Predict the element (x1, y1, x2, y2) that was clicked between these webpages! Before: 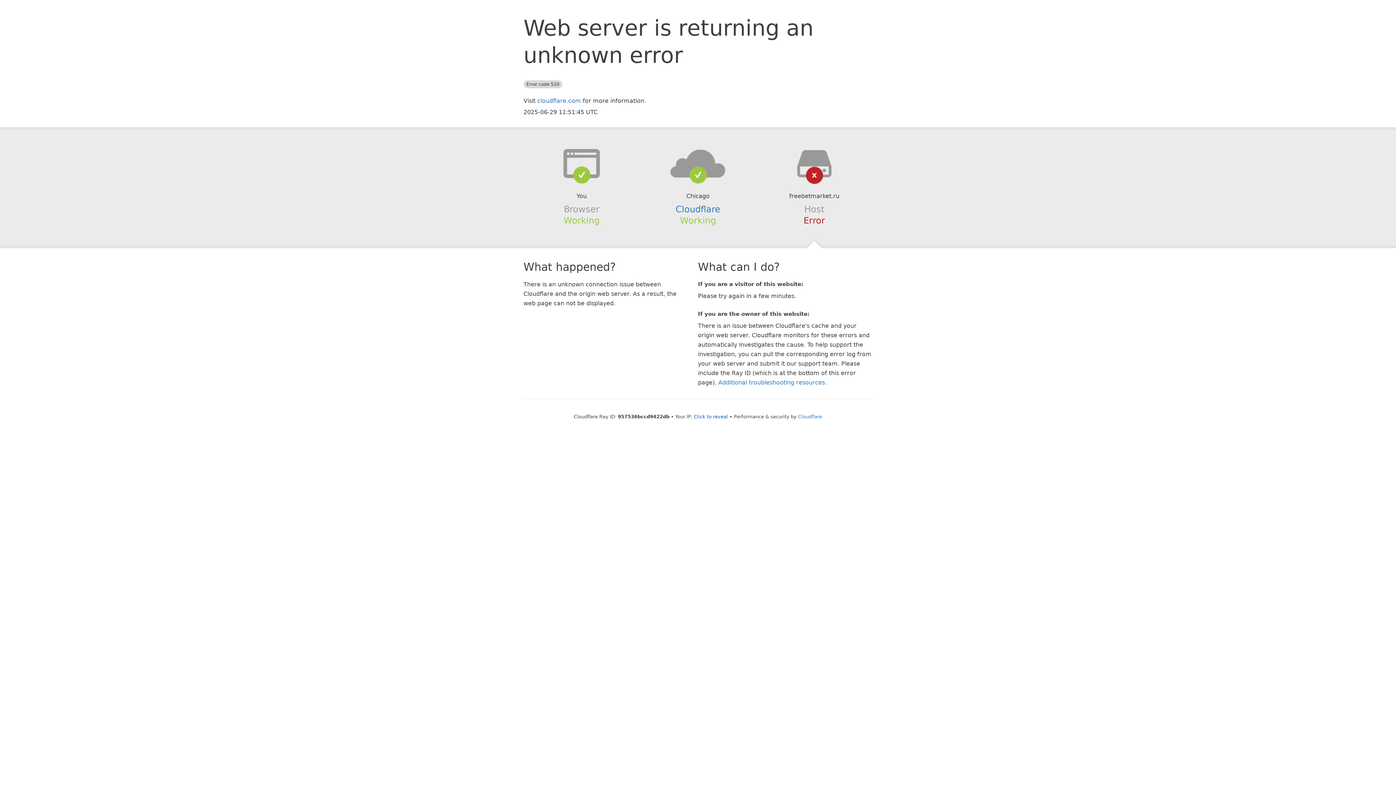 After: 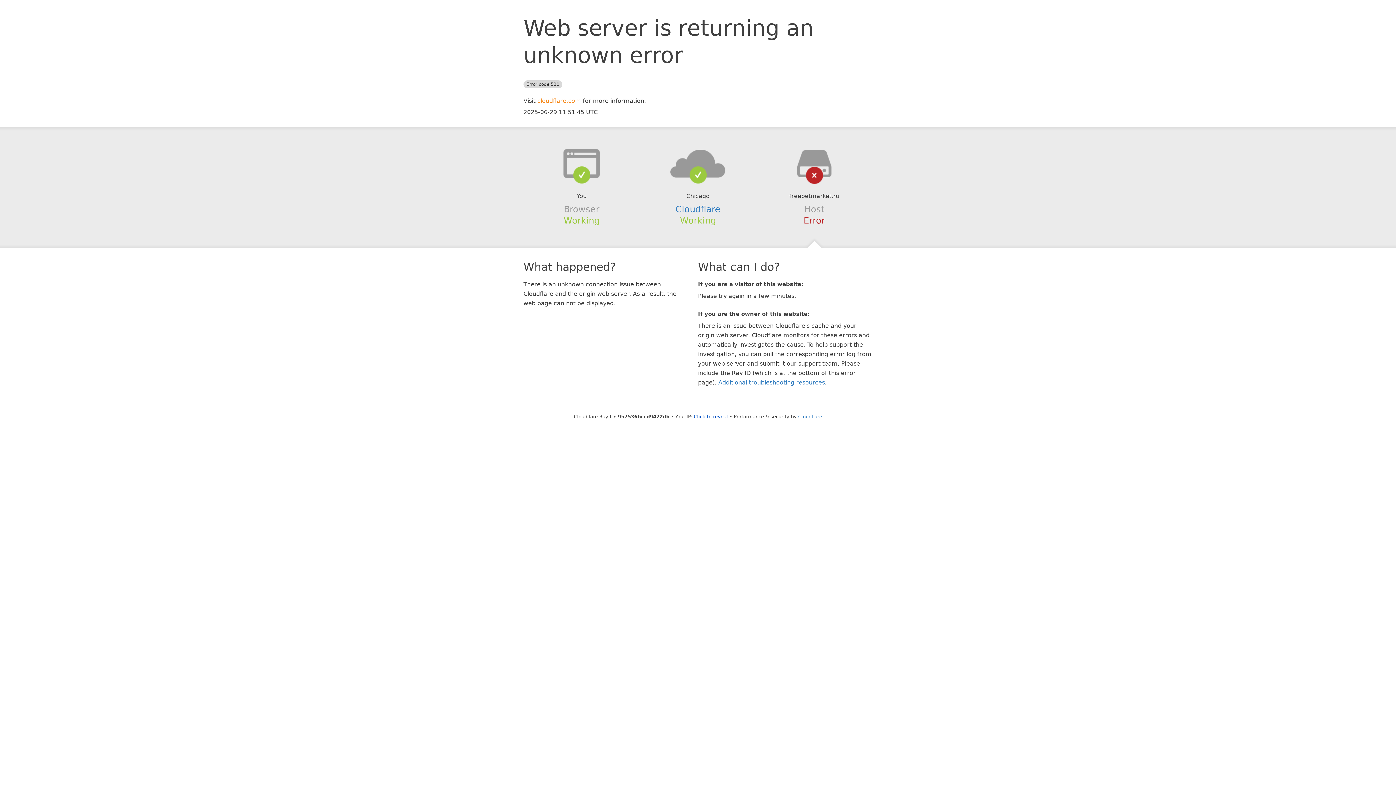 Action: bbox: (537, 97, 581, 104) label: cloudflare.com